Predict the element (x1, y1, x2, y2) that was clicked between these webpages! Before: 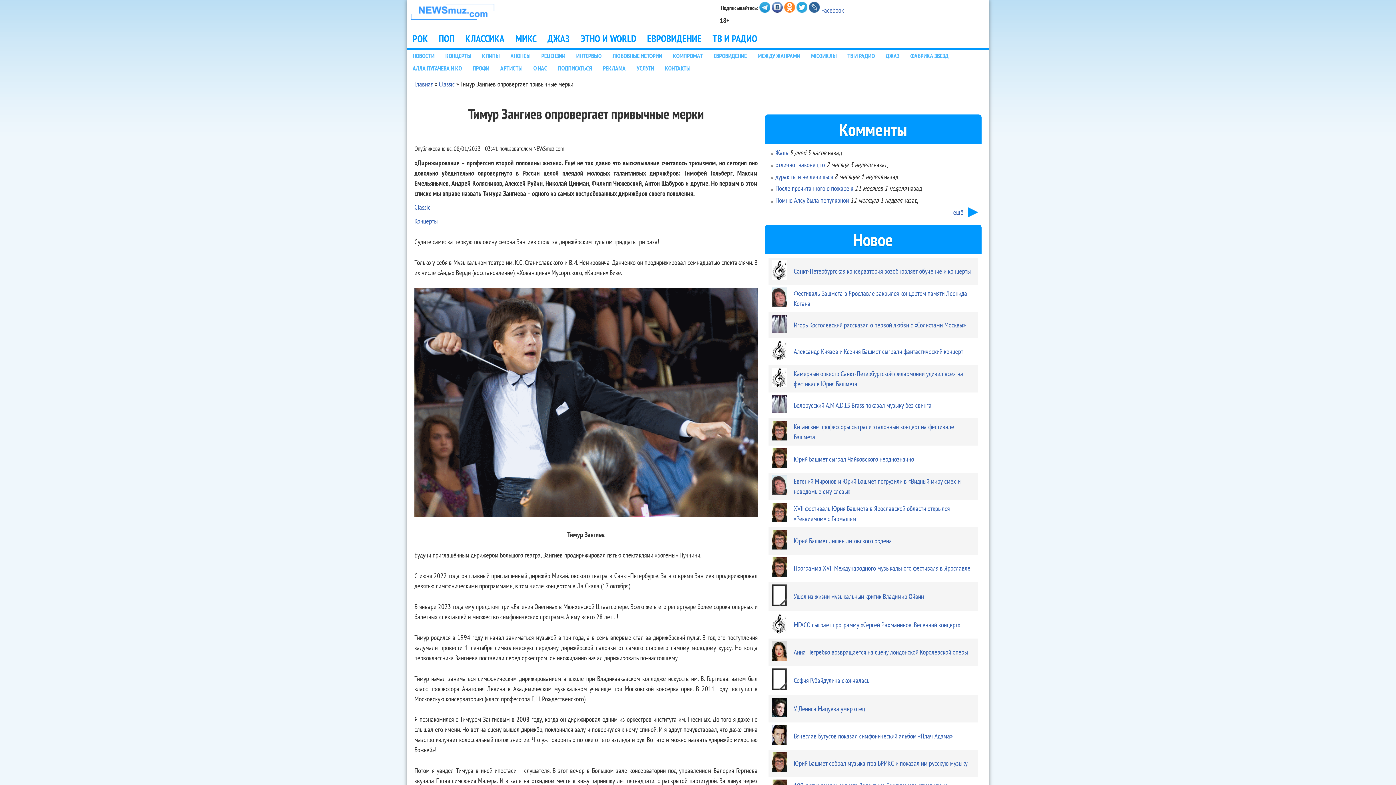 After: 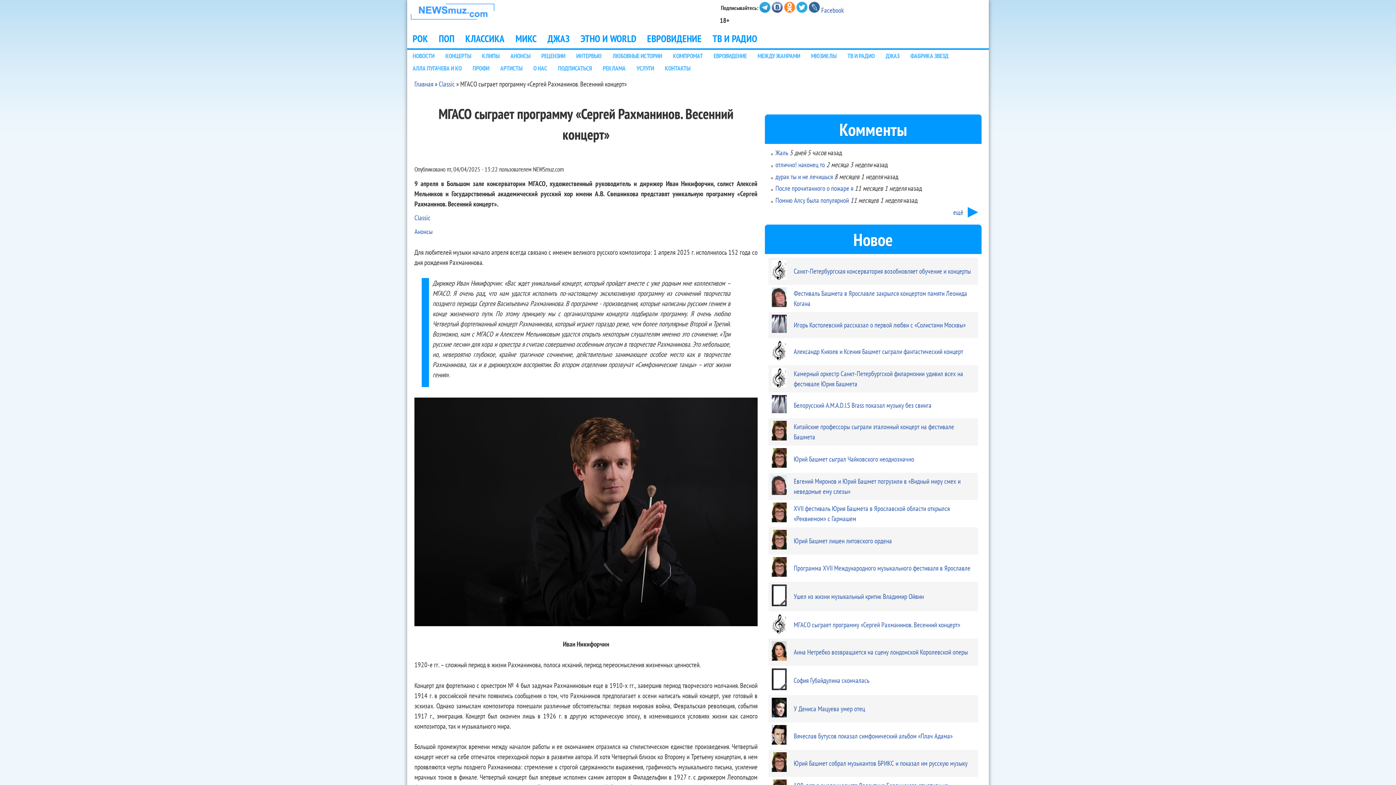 Action: bbox: (772, 612, 786, 634)